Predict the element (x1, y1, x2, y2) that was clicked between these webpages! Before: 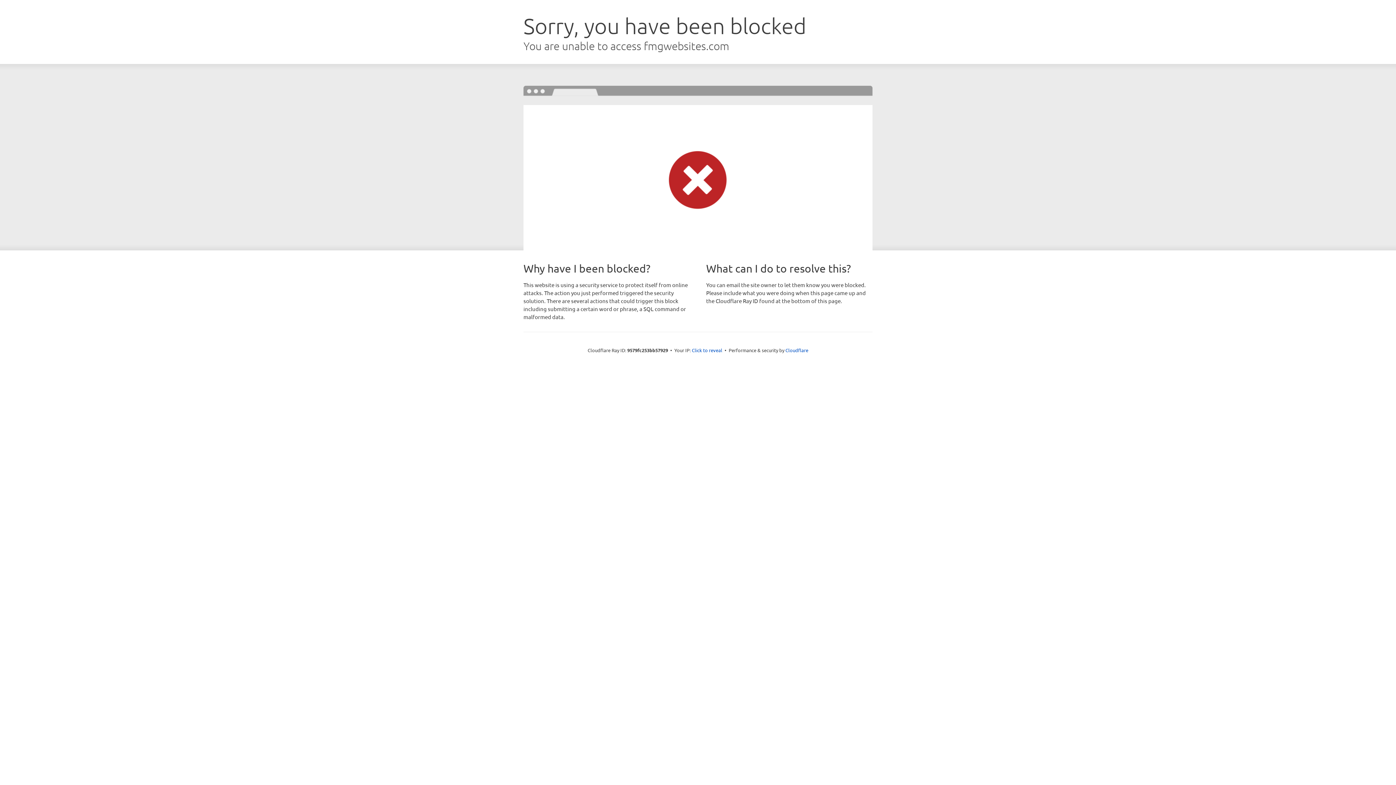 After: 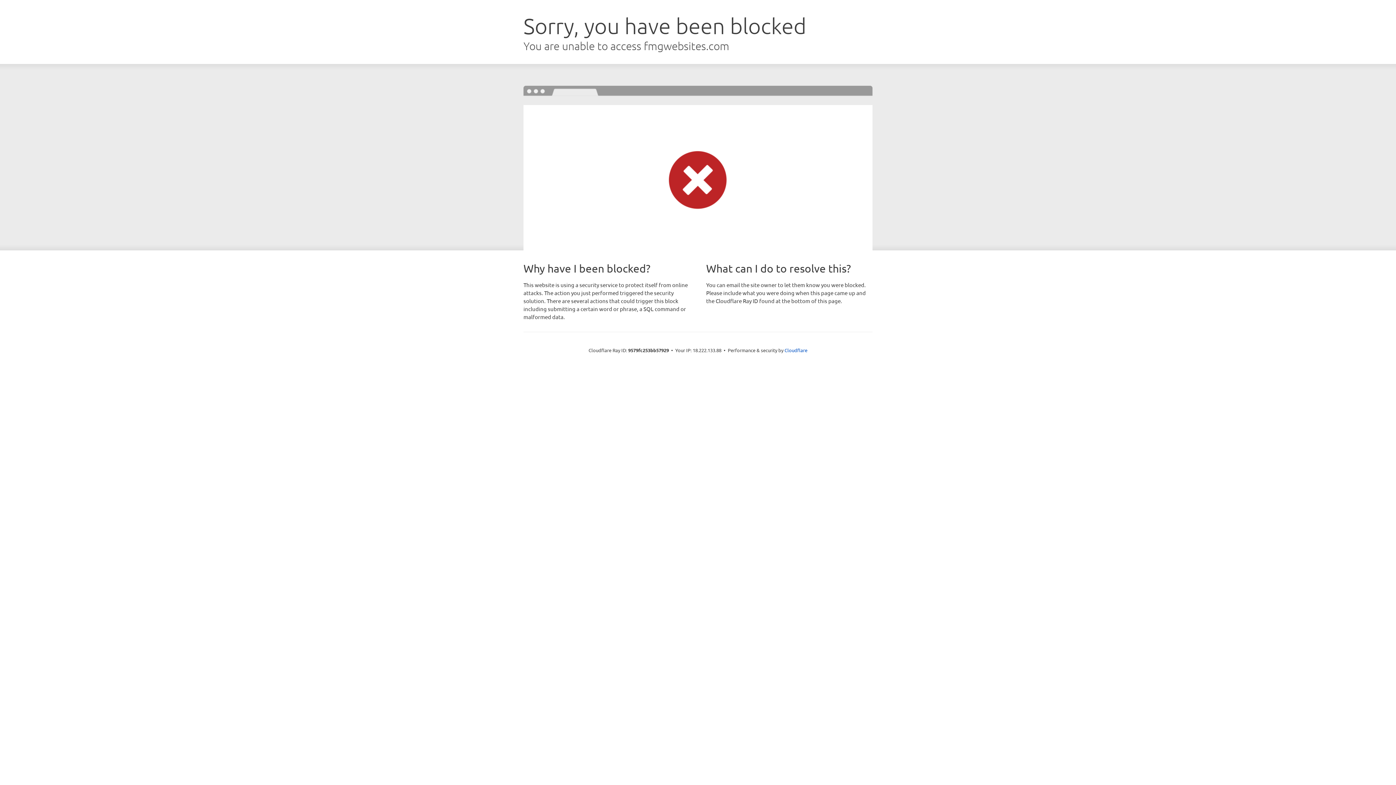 Action: label: Click to reveal bbox: (692, 346, 722, 353)